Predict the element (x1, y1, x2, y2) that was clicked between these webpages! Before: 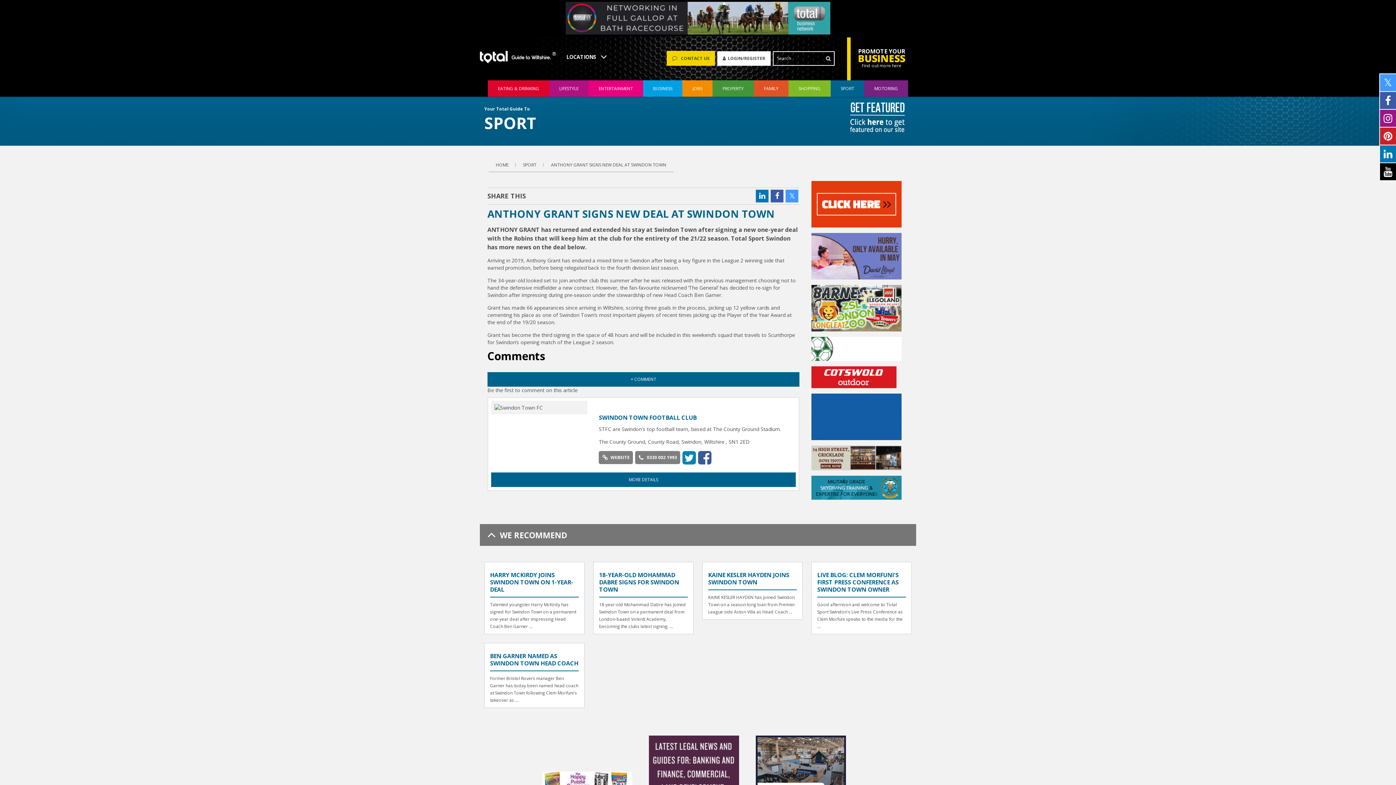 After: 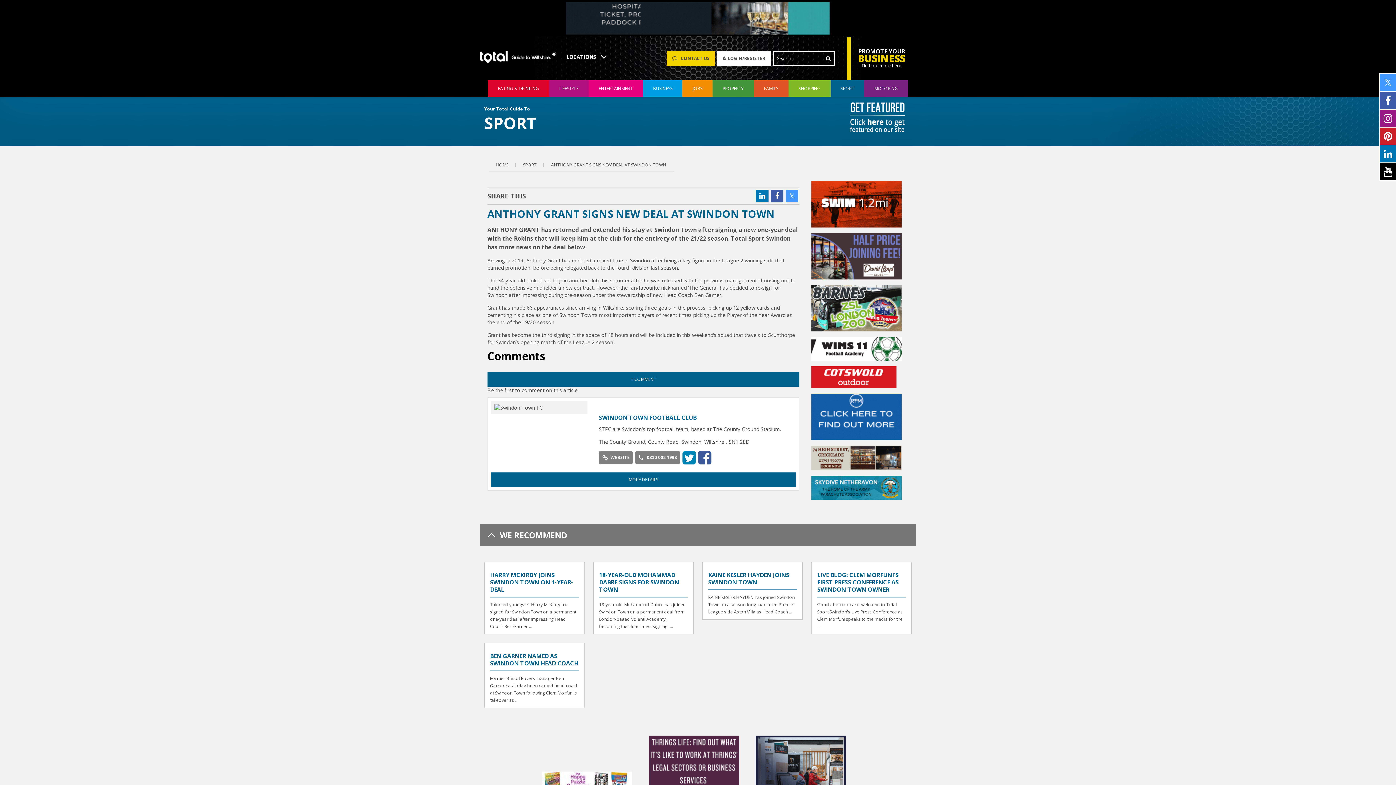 Action: label: 0330 002 1993 bbox: (635, 451, 680, 464)